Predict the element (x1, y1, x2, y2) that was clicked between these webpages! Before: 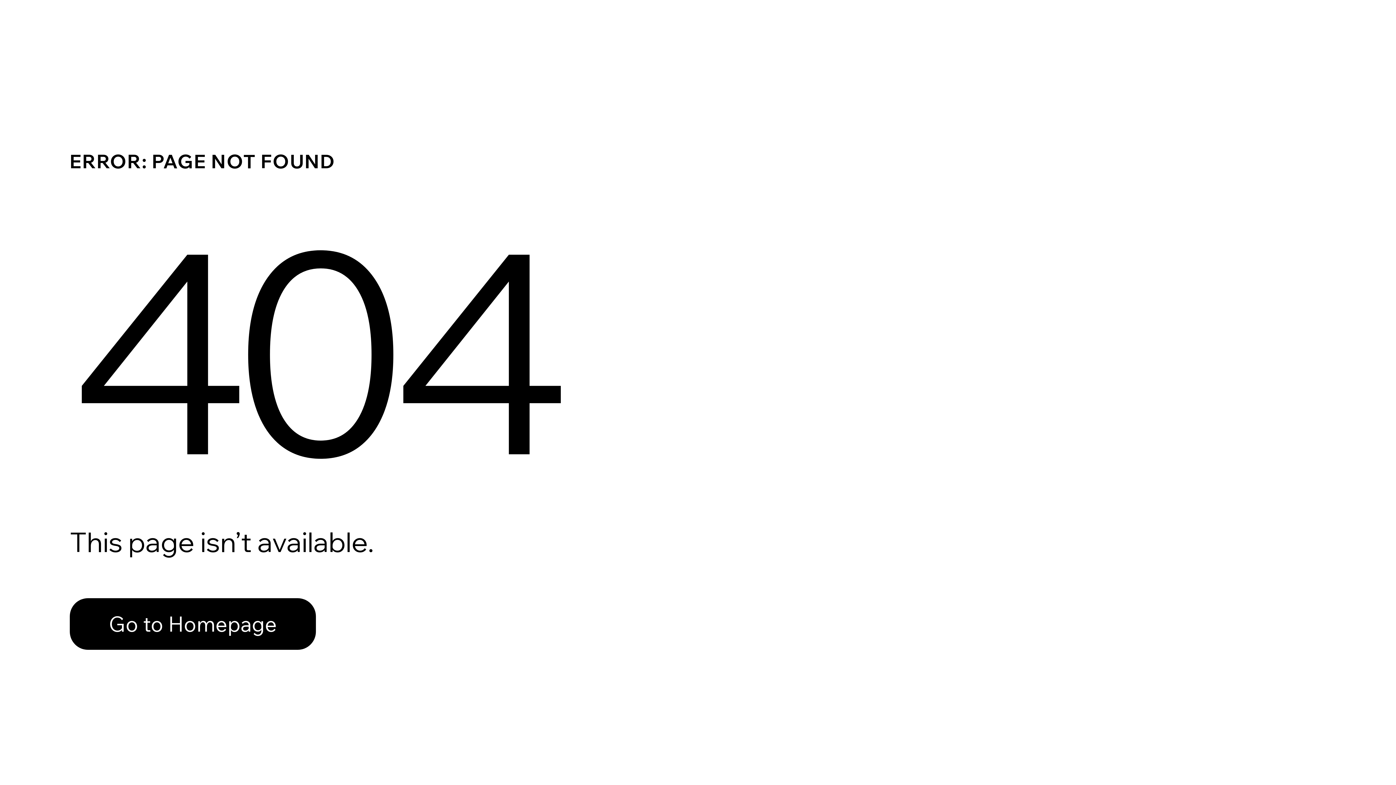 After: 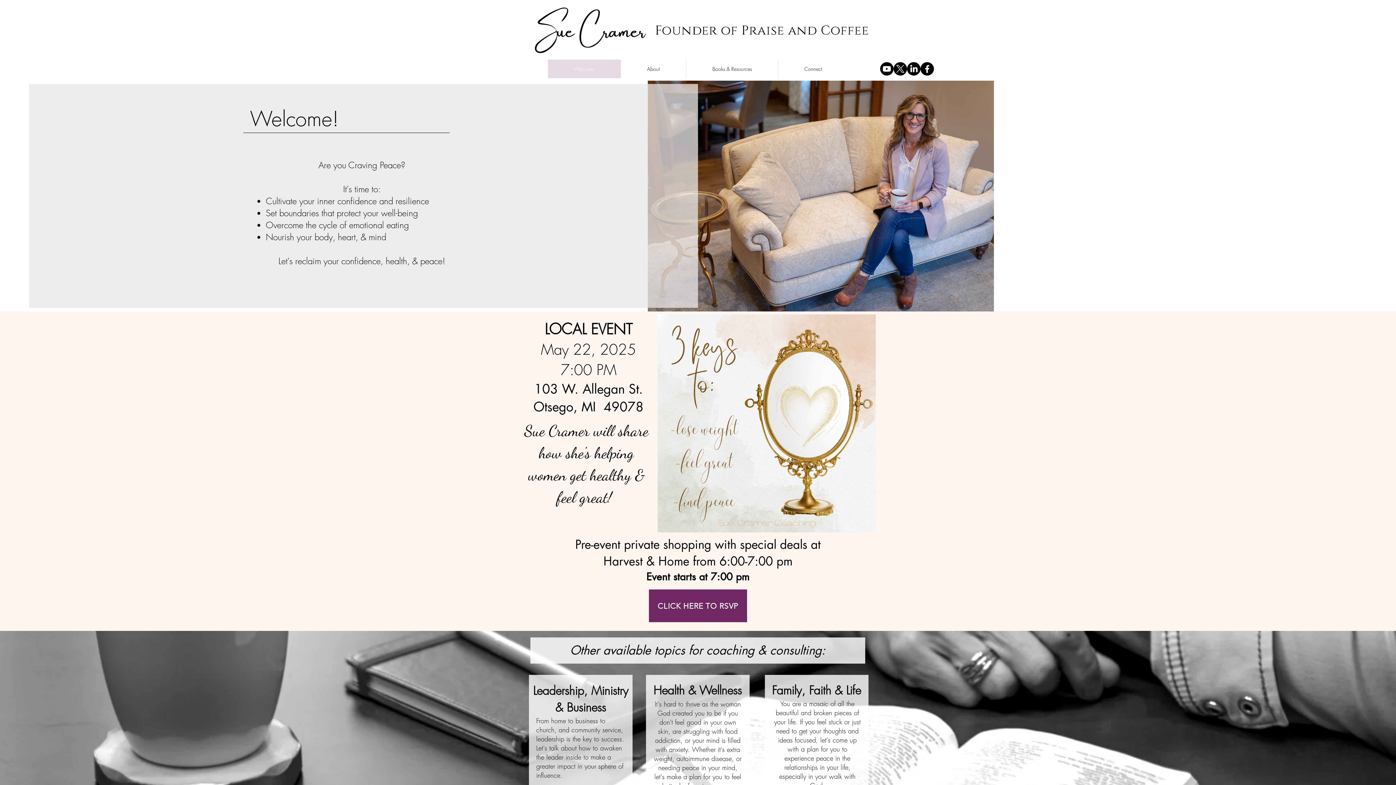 Action: bbox: (69, 598, 316, 650) label: Go to Homepage